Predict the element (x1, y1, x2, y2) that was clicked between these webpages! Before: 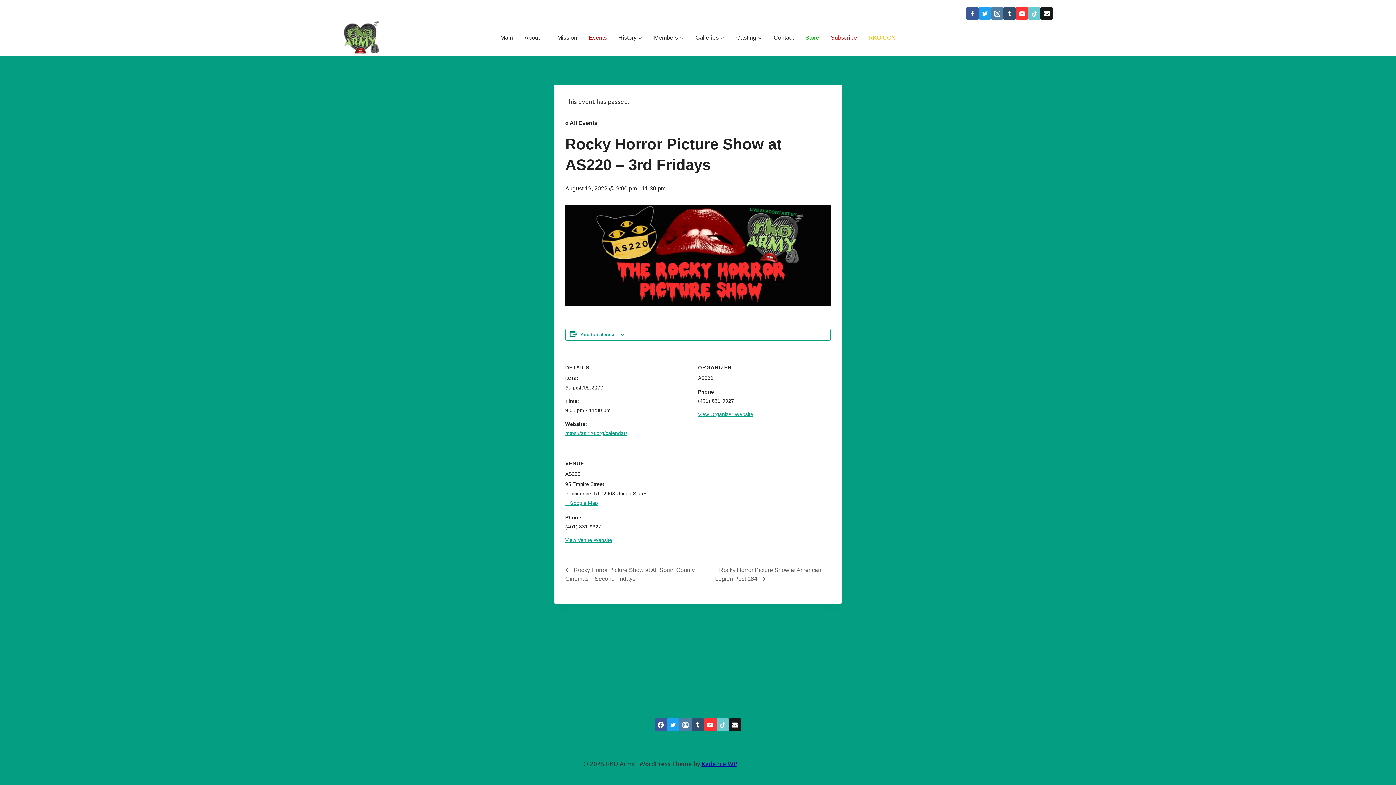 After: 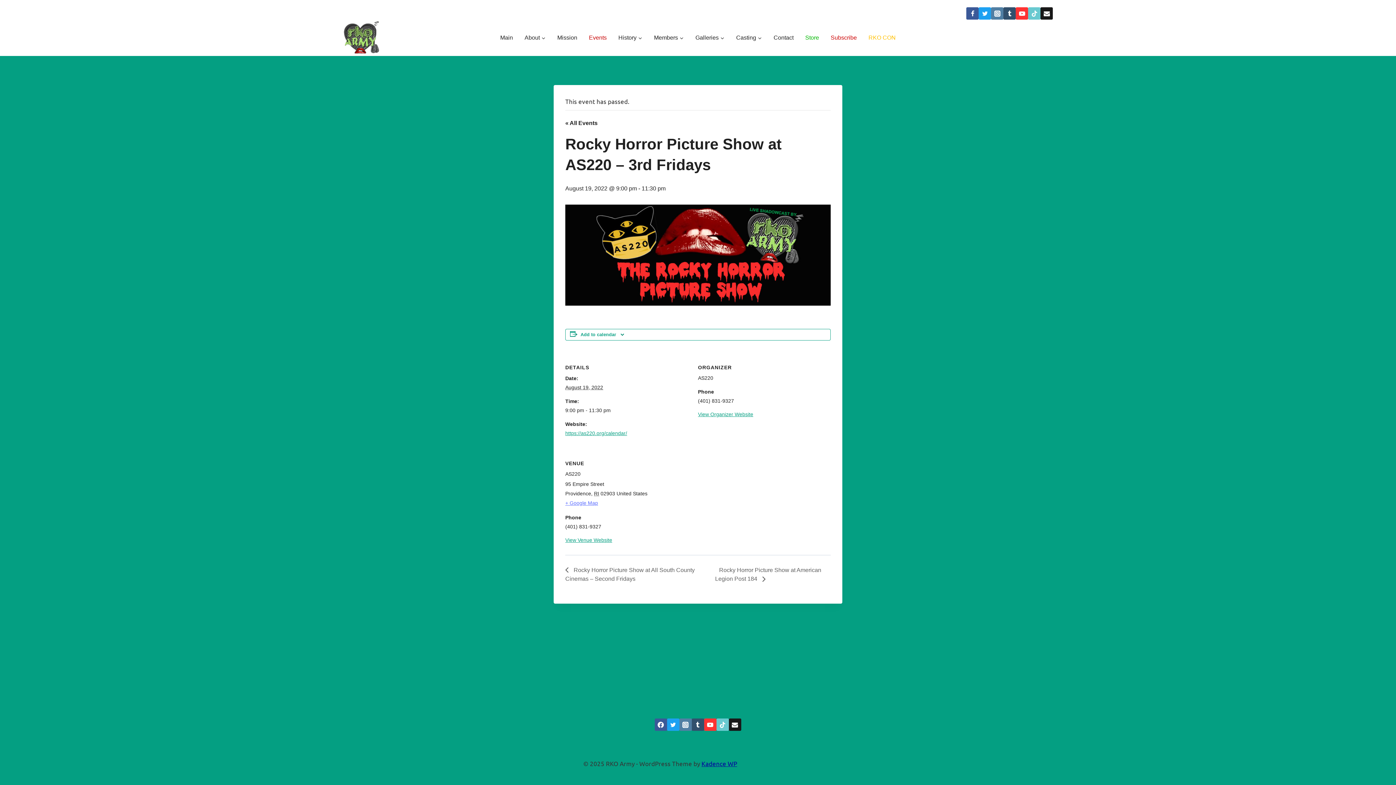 Action: label: + Google Map bbox: (565, 498, 745, 507)